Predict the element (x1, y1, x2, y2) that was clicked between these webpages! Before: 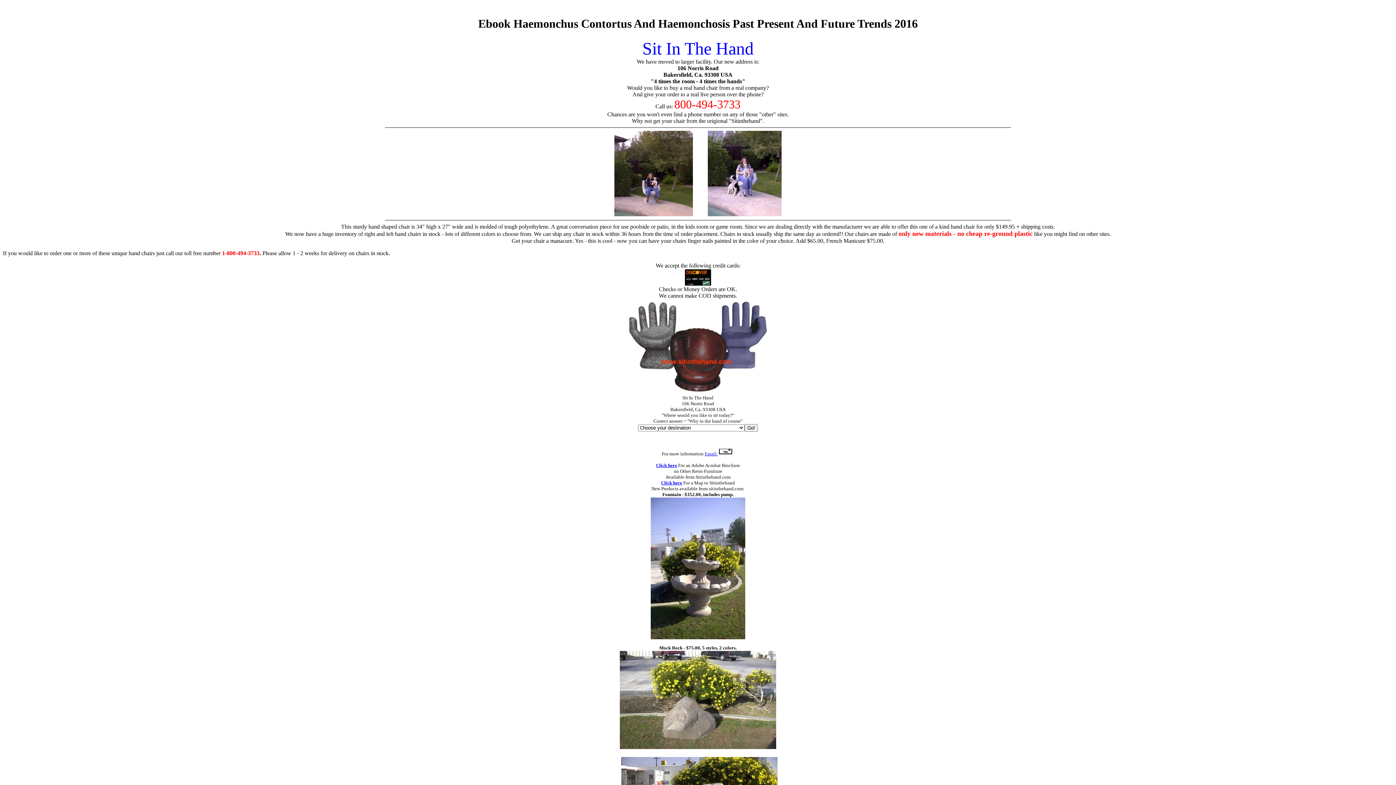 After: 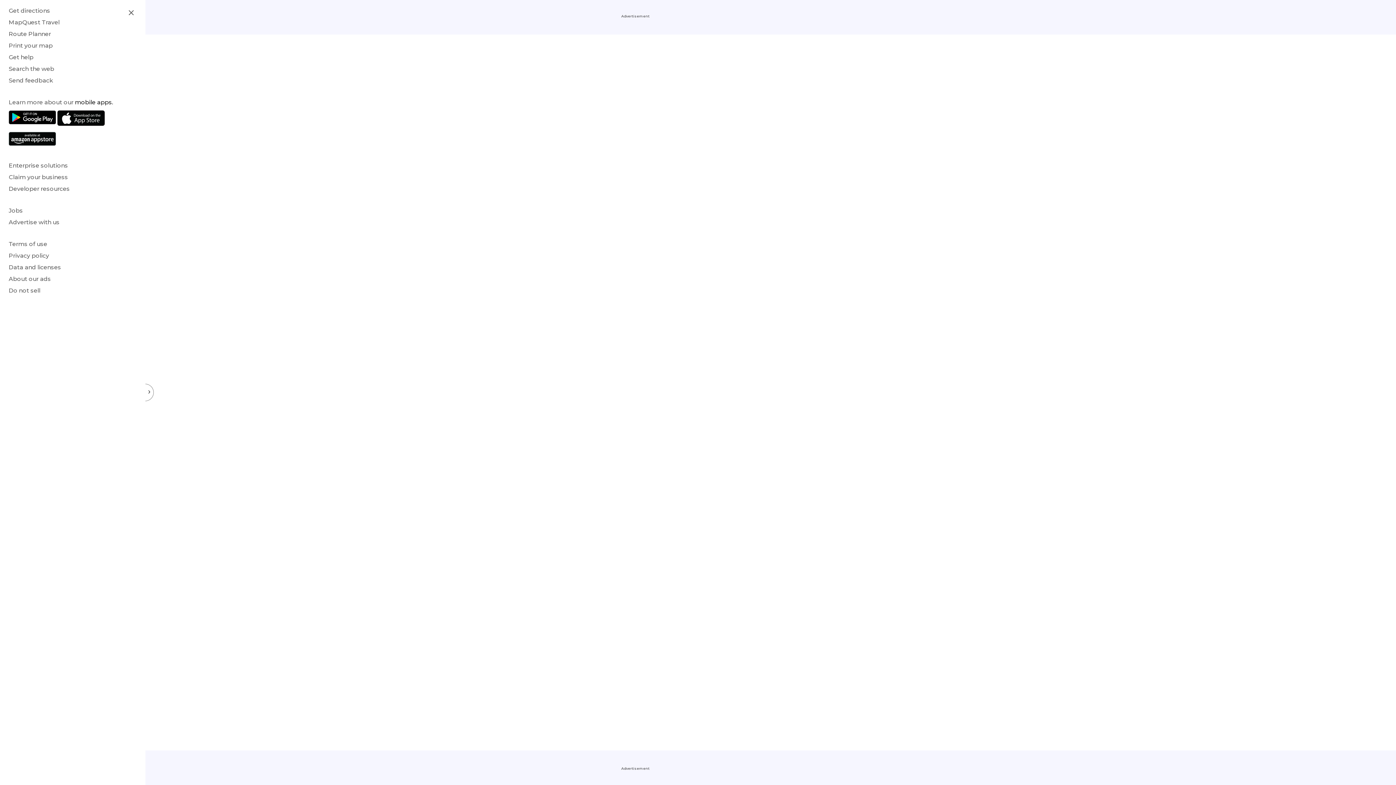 Action: label: Click here bbox: (661, 480, 682, 485)